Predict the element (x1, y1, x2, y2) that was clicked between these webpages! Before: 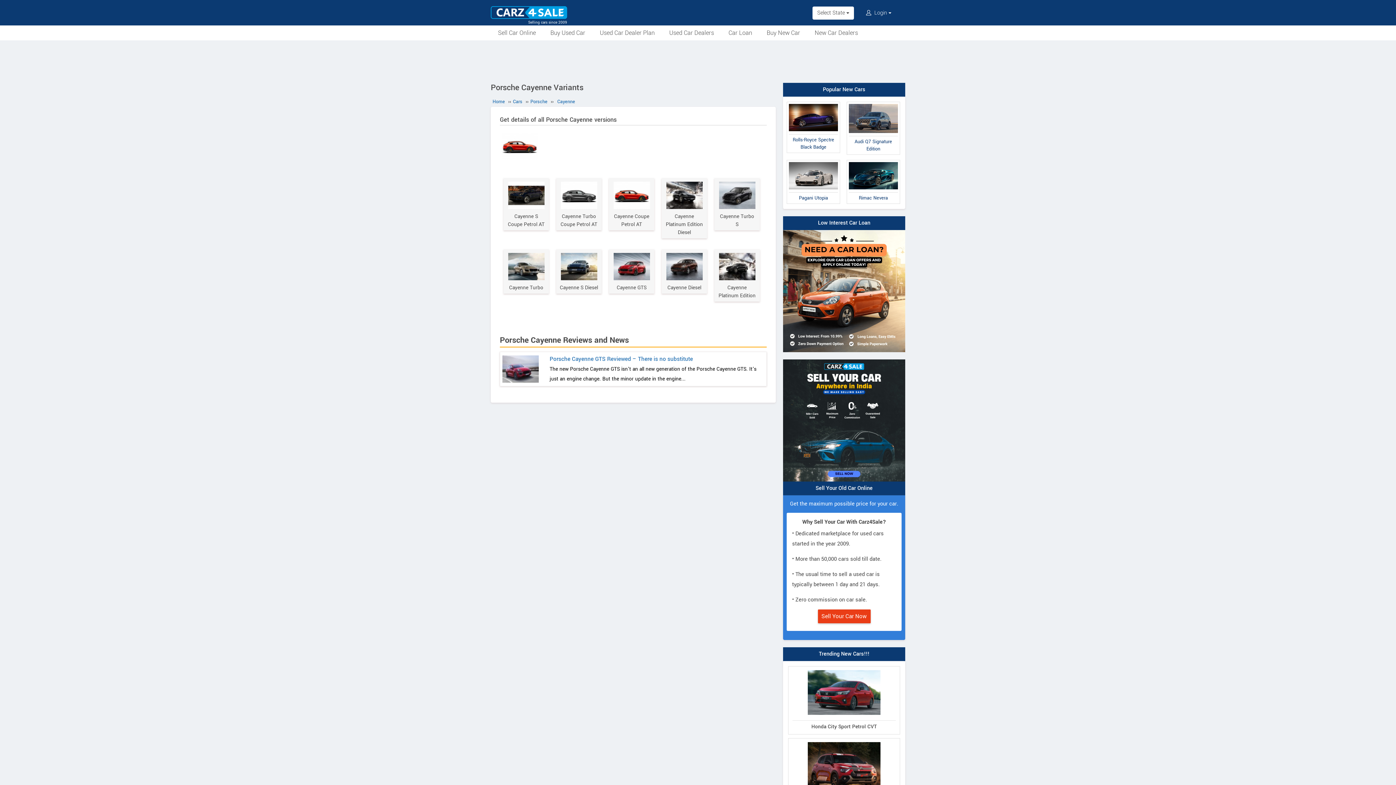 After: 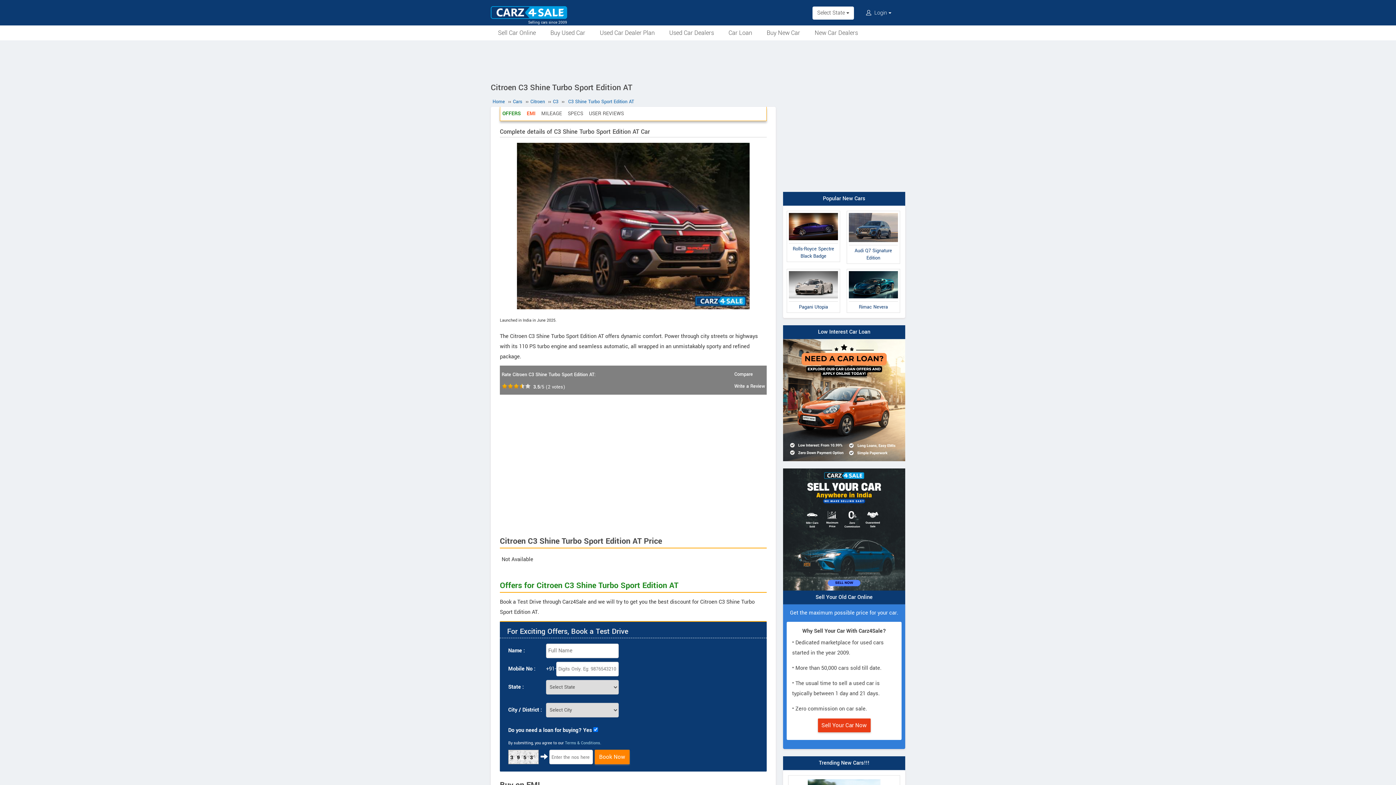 Action: bbox: (788, 738, 900, 814) label: Citroen C3 Shine Turbo Sport Edition AT